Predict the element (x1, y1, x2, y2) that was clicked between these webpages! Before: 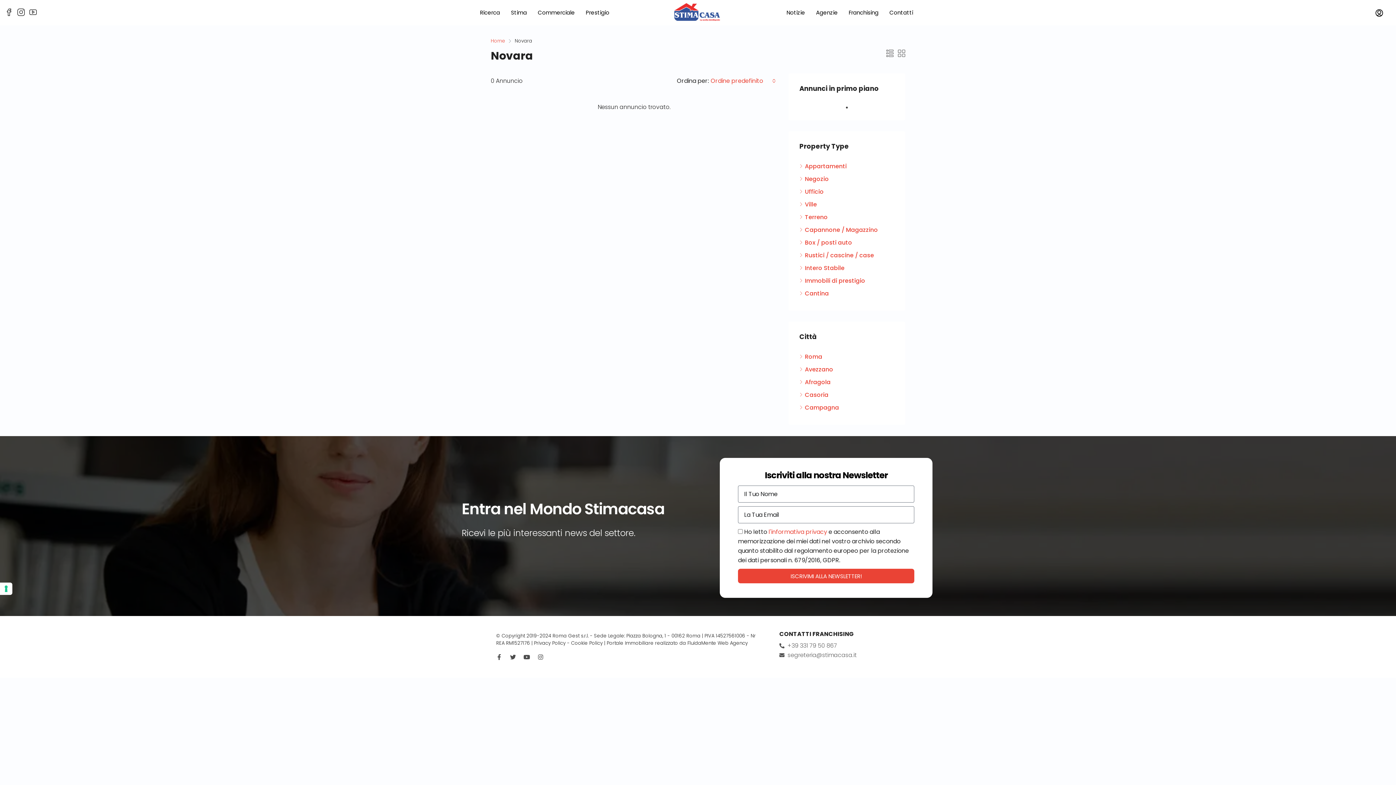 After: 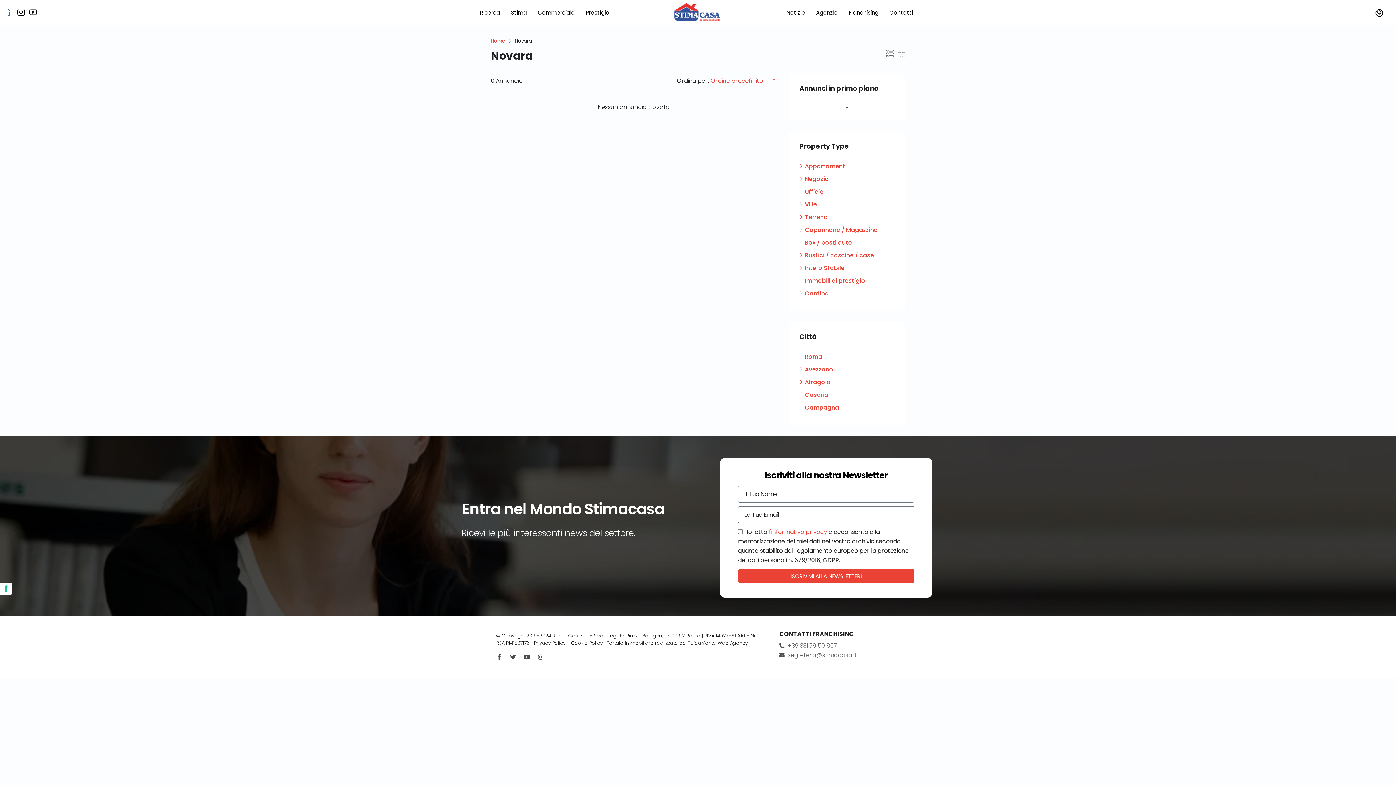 Action: bbox: (5, 7, 12, 17)